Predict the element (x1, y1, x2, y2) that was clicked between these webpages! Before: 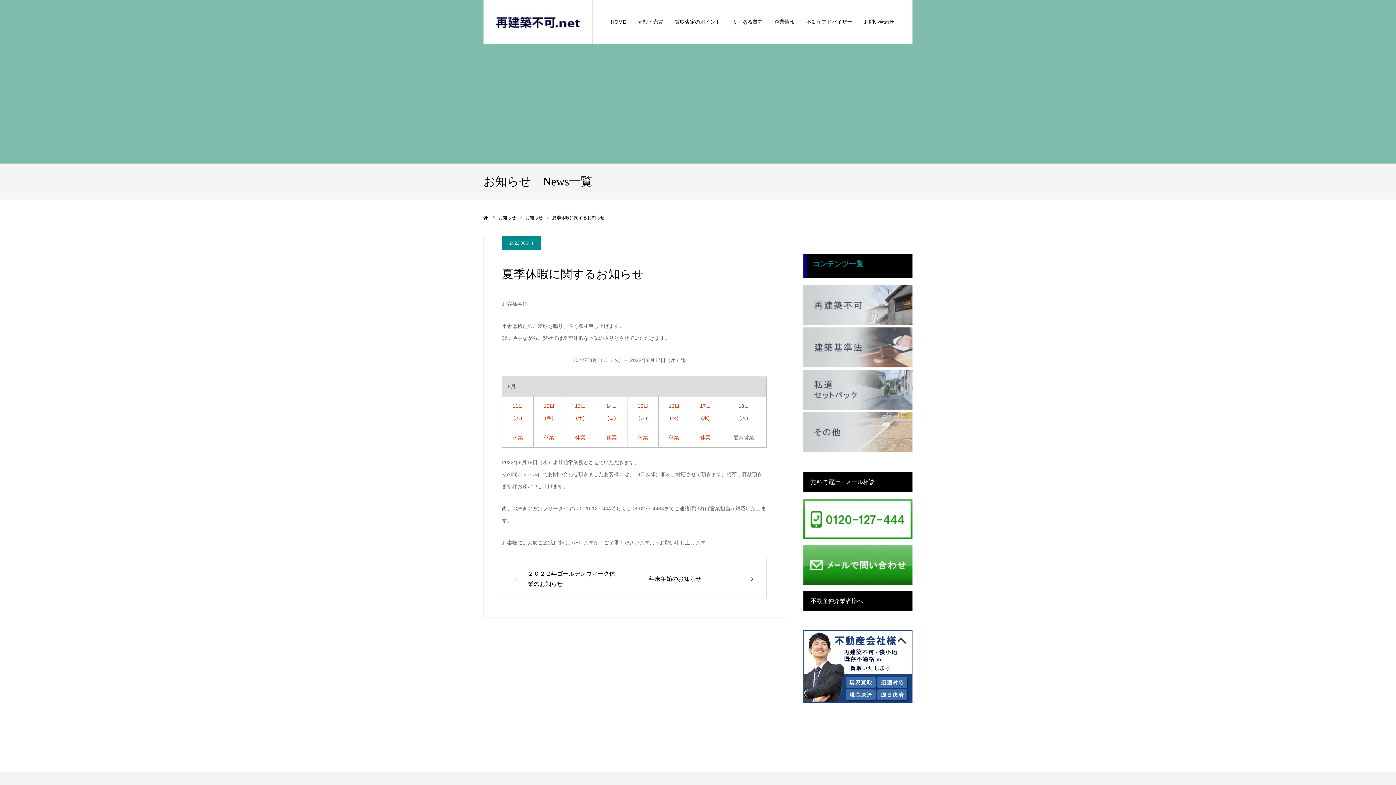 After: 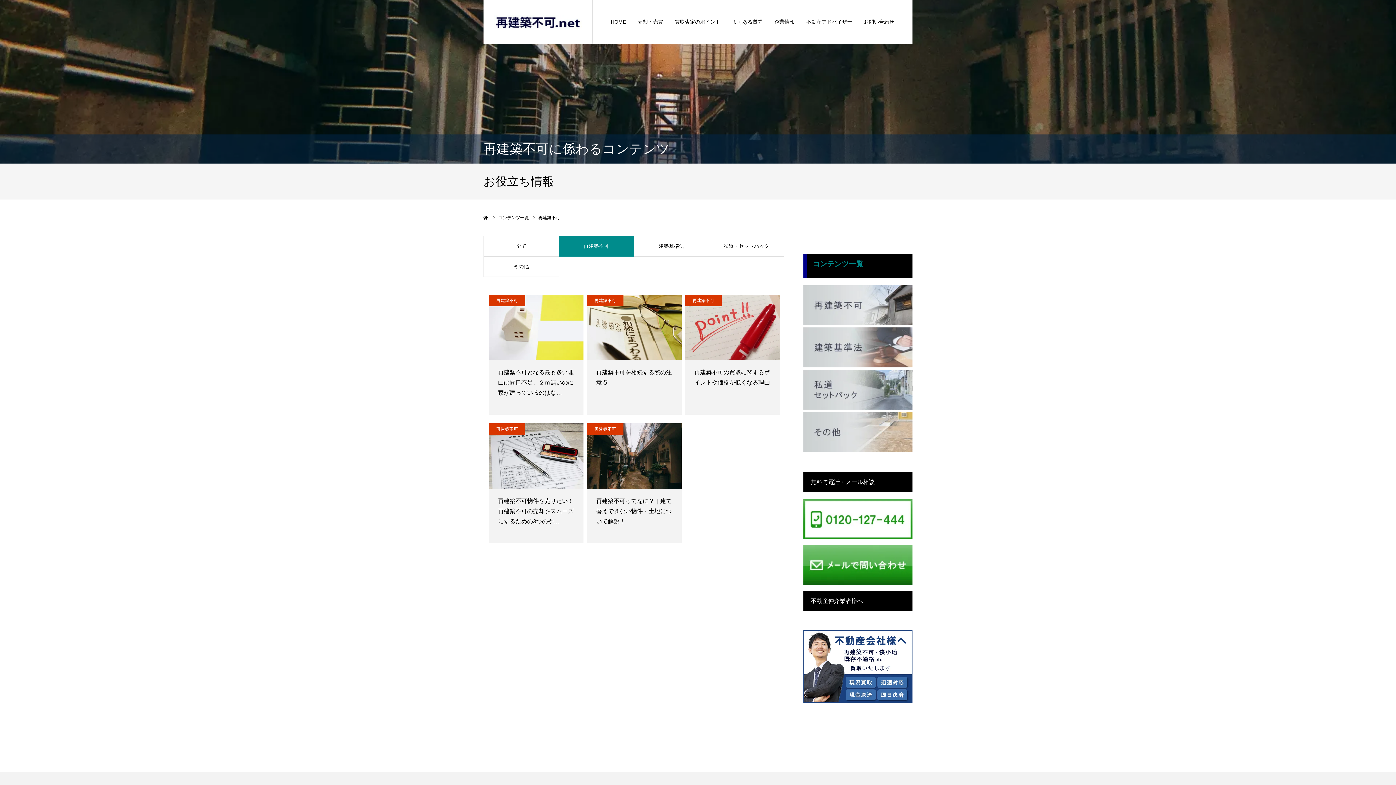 Action: bbox: (803, 320, 912, 326)